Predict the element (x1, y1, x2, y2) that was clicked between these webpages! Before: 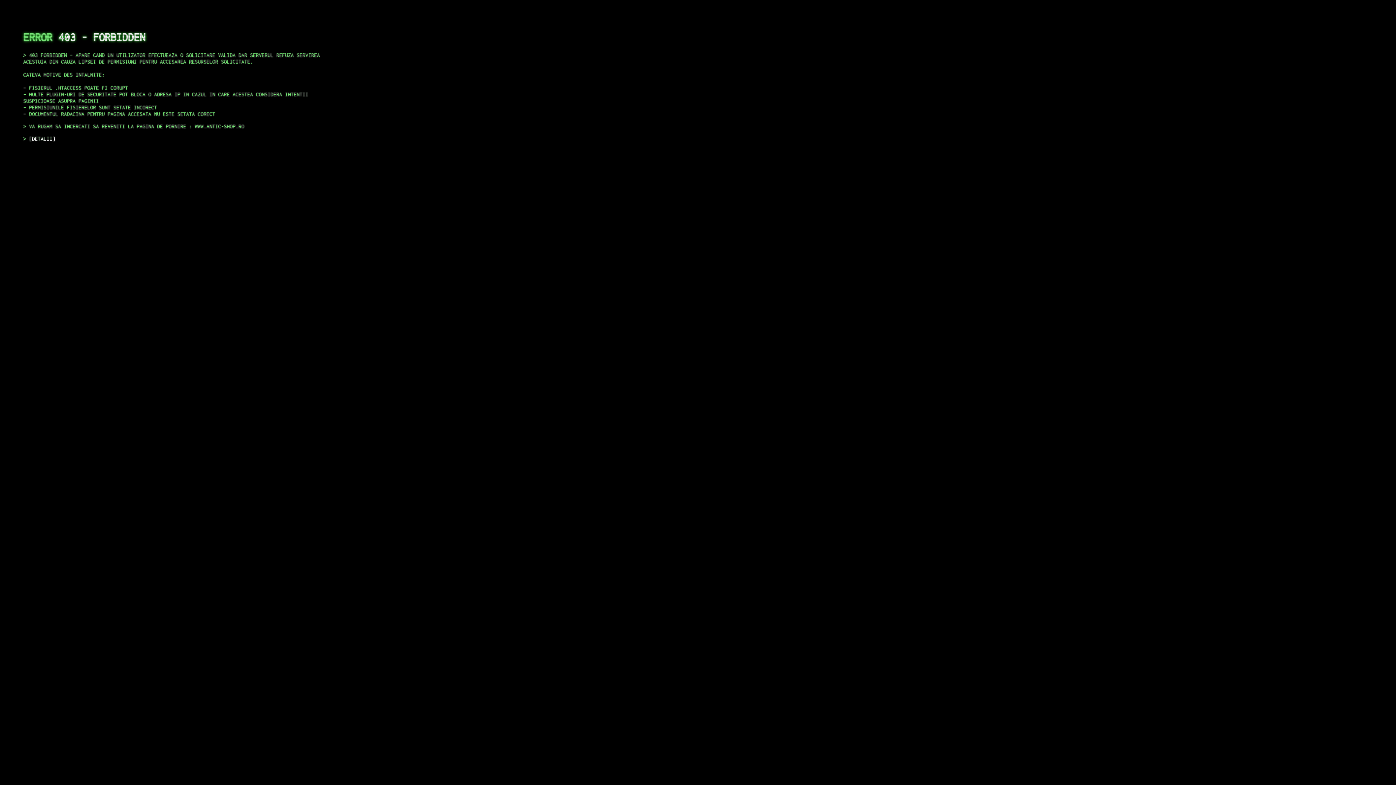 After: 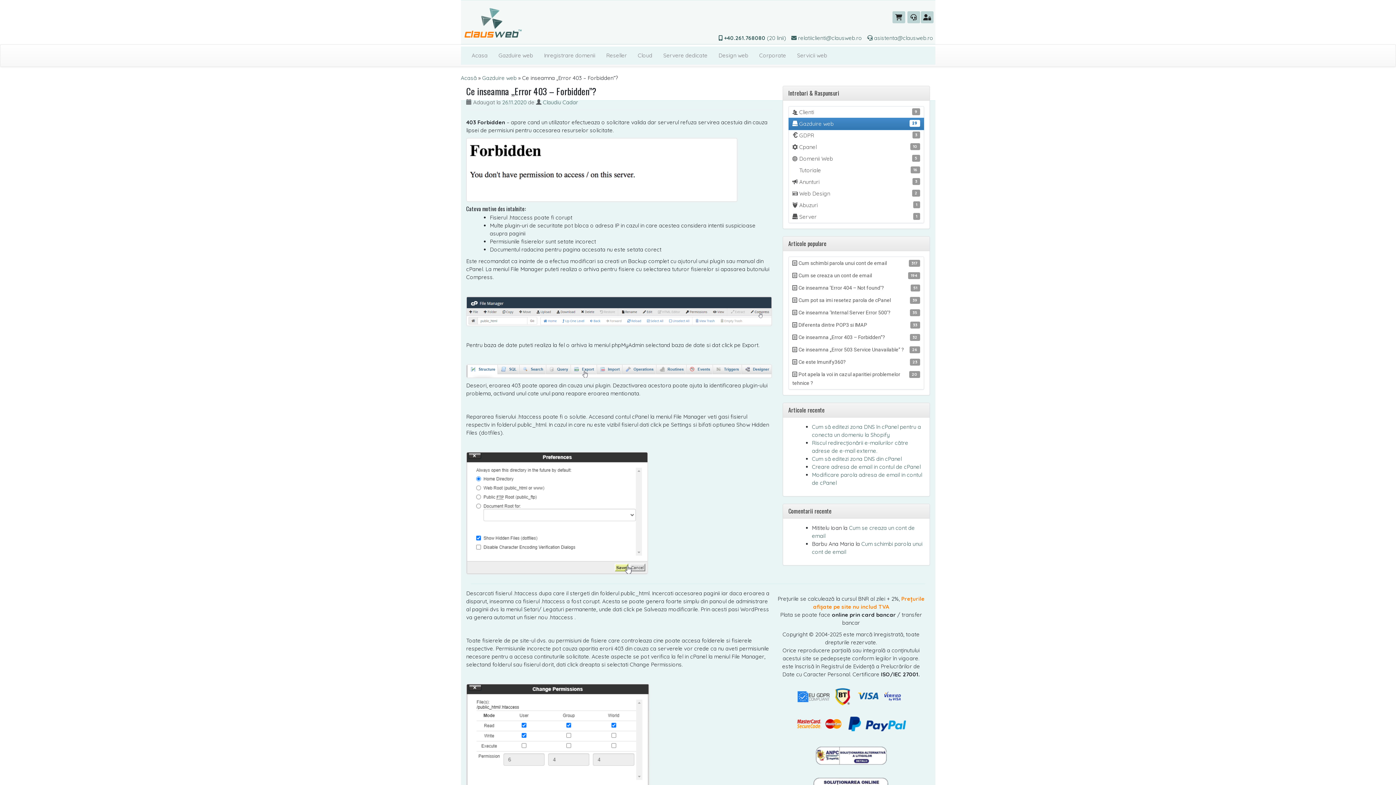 Action: bbox: (29, 135, 55, 141) label: DETALII